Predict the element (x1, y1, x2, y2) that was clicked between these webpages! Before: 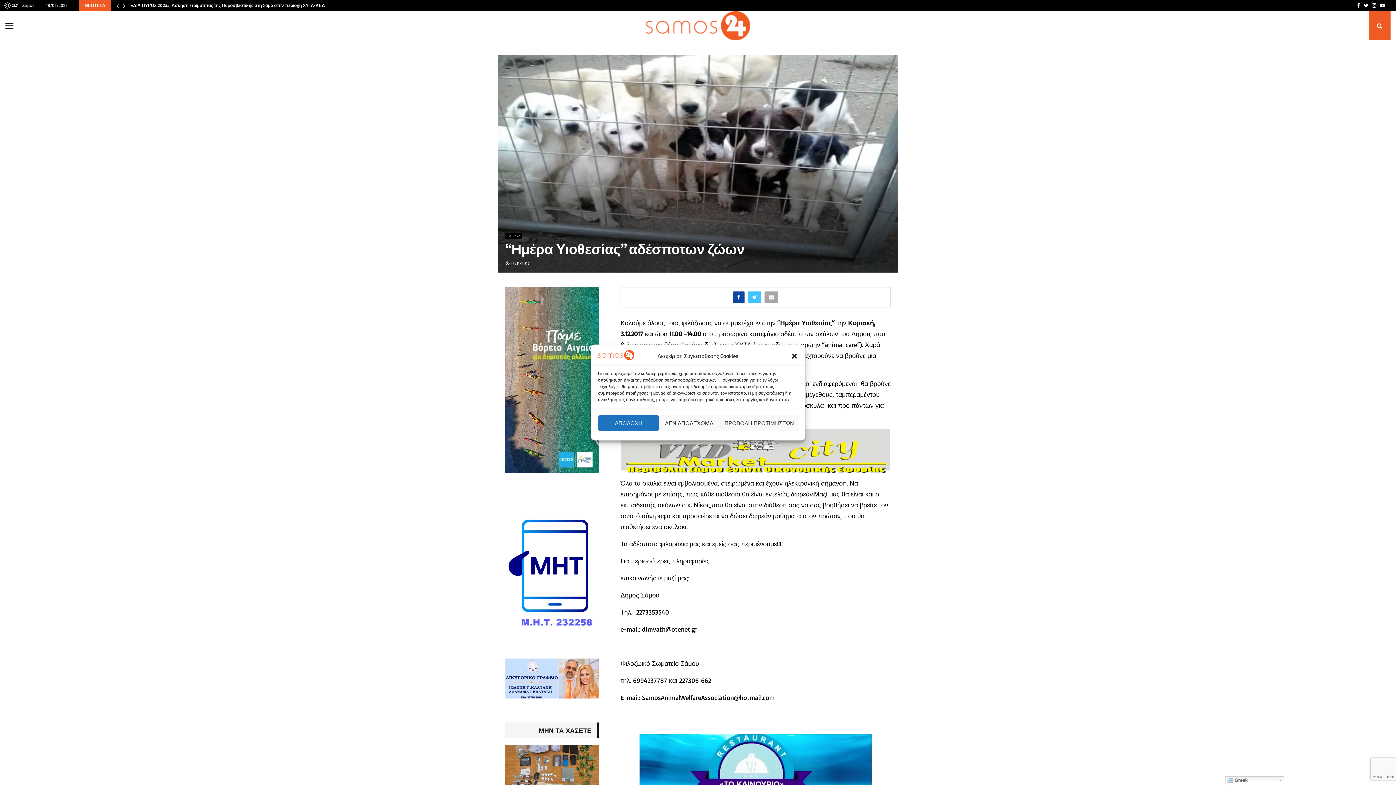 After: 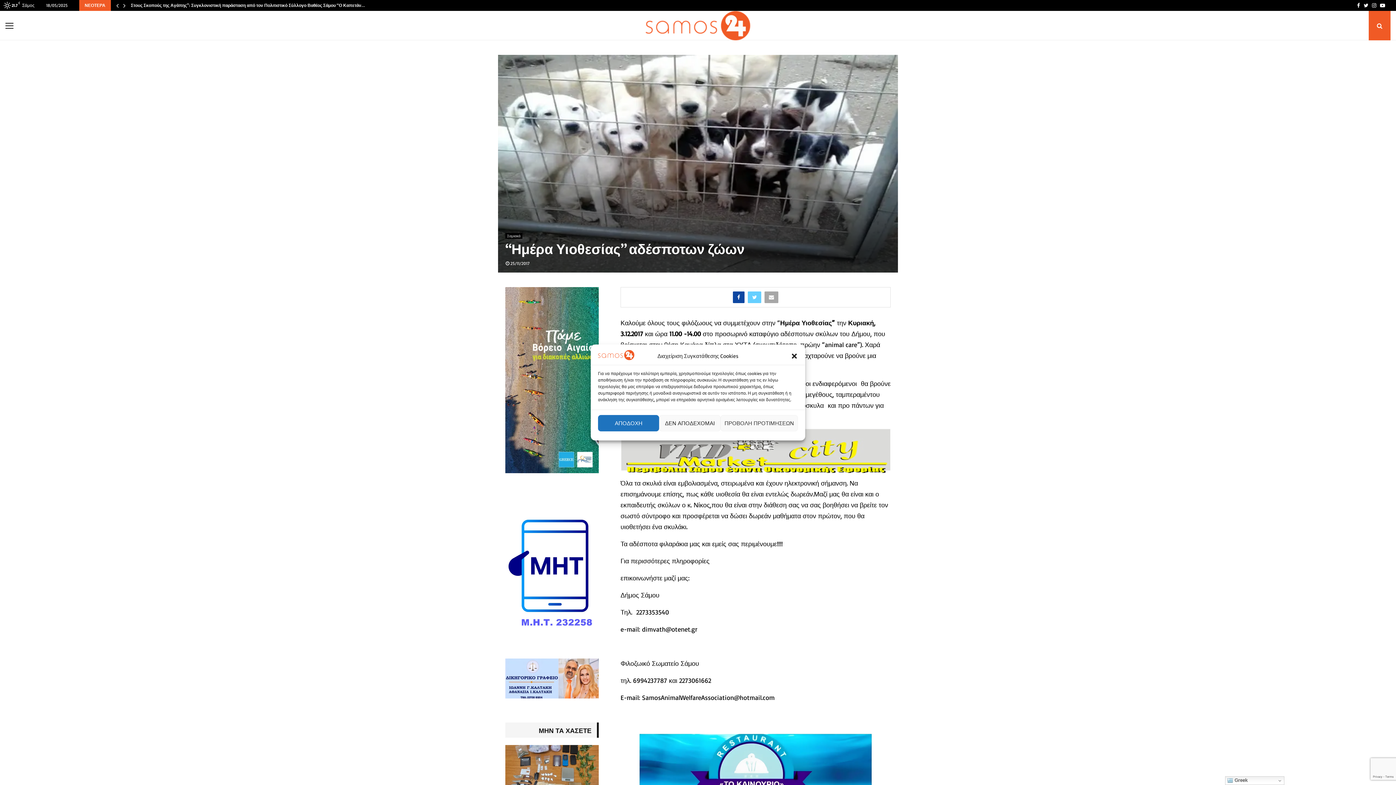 Action: bbox: (748, 291, 761, 303)